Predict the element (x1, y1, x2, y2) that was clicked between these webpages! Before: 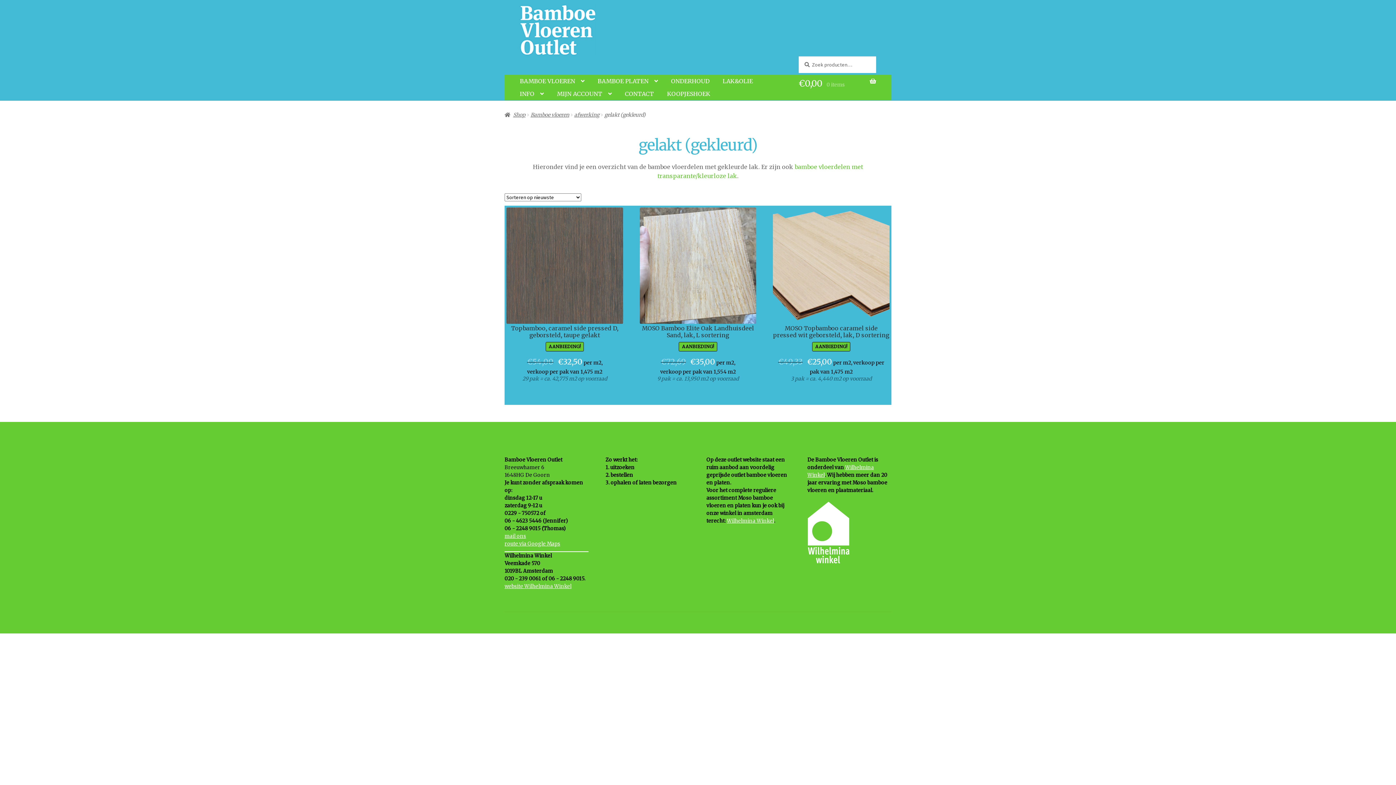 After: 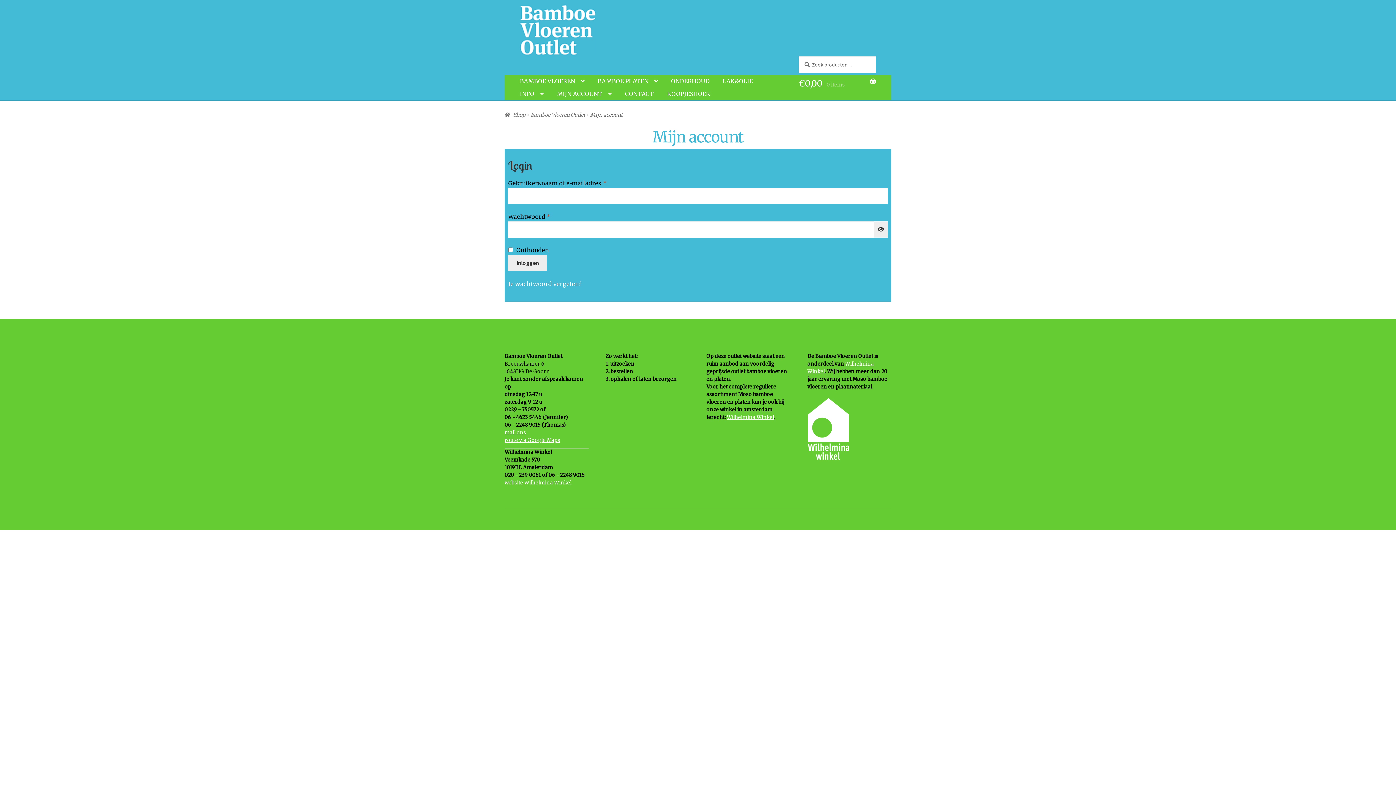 Action: label: MIJN ACCOUNT bbox: (551, 87, 617, 100)